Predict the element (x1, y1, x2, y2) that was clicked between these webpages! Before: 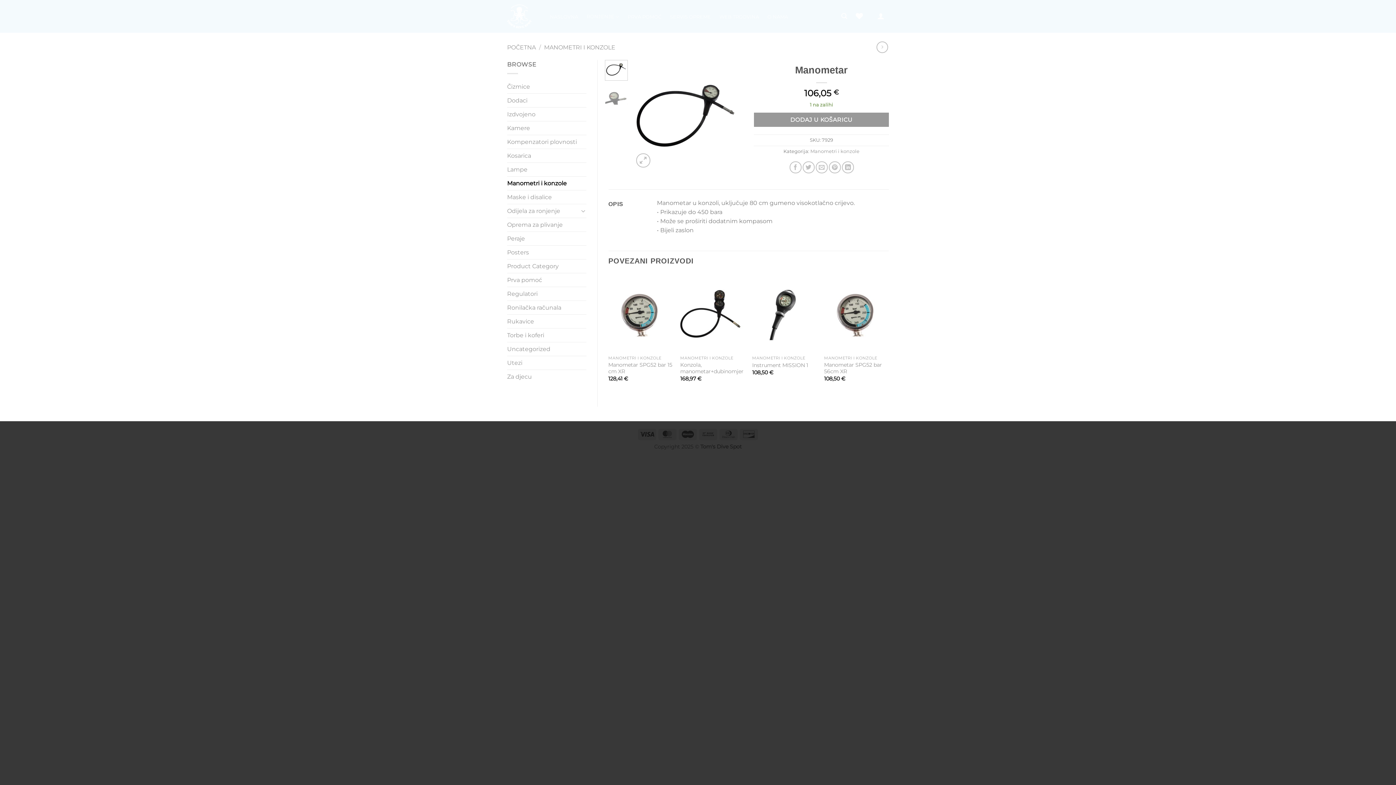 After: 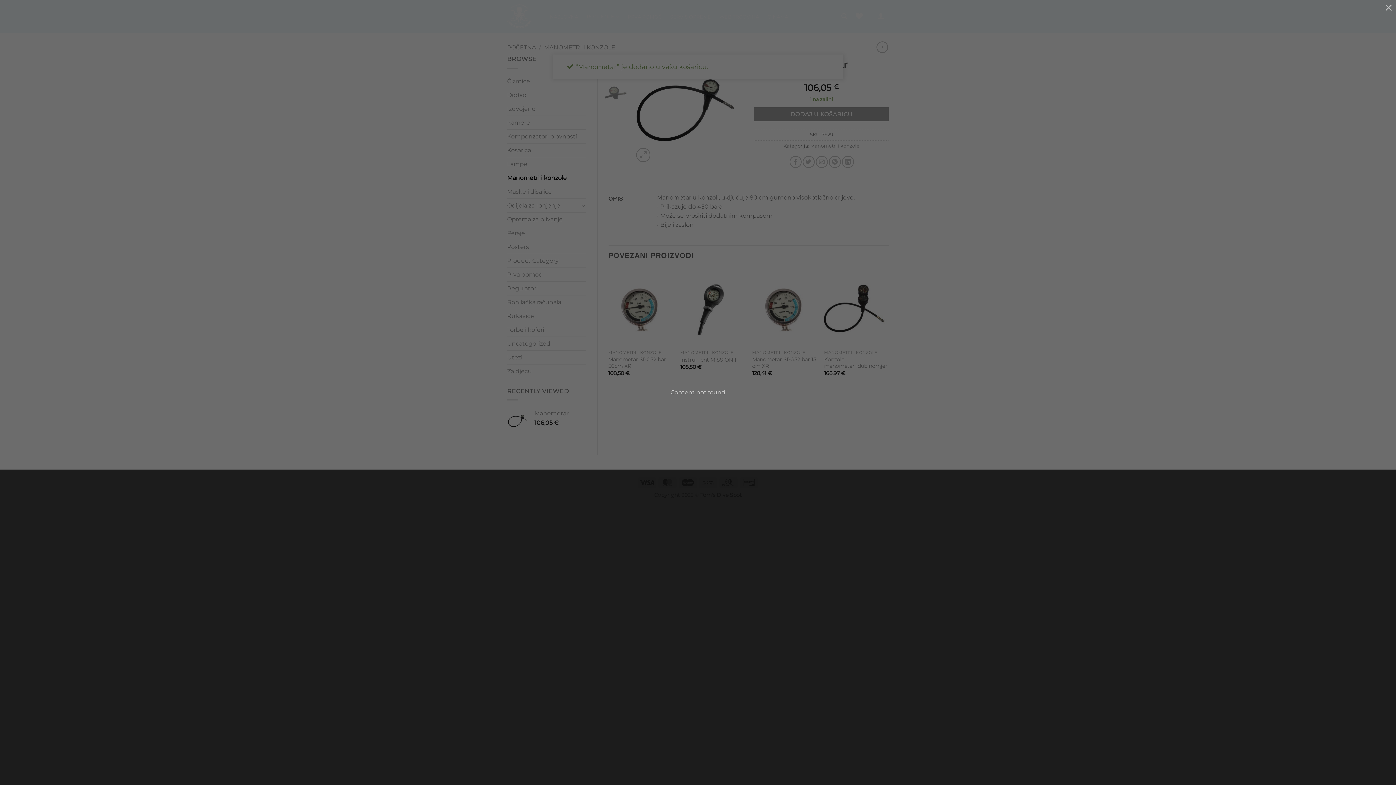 Action: label: DODAJ U KOŠARICU bbox: (754, 112, 889, 126)